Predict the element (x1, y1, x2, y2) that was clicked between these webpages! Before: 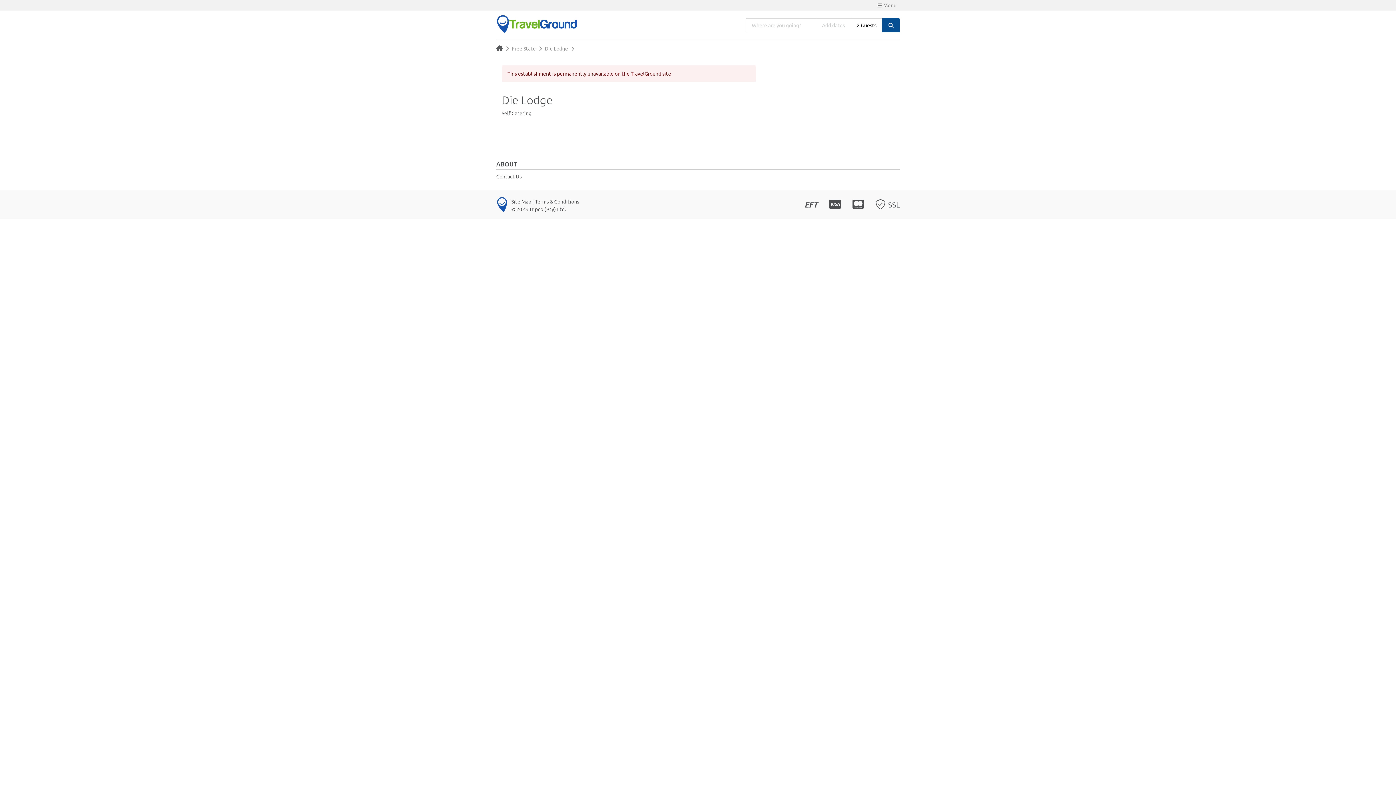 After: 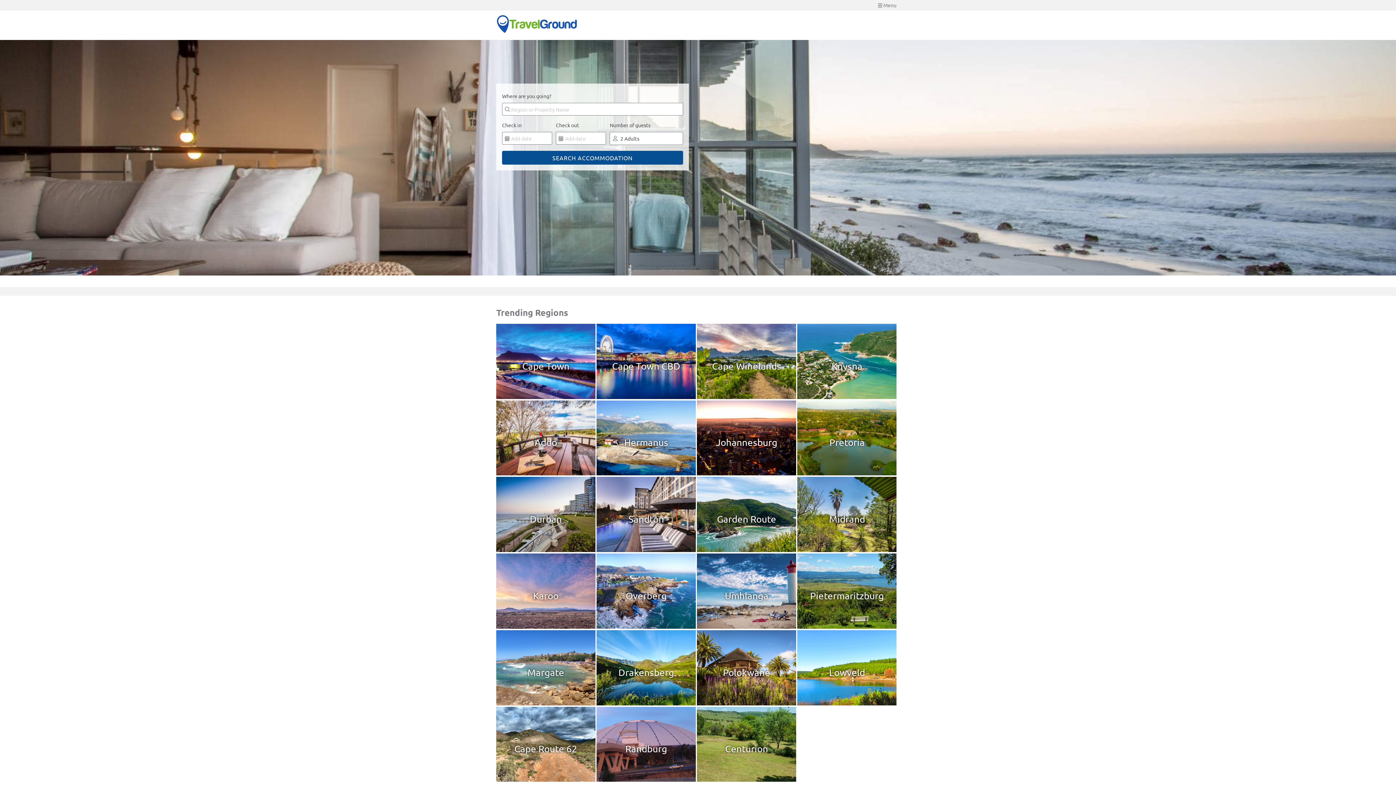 Action: bbox: (496, 13, 577, 37)